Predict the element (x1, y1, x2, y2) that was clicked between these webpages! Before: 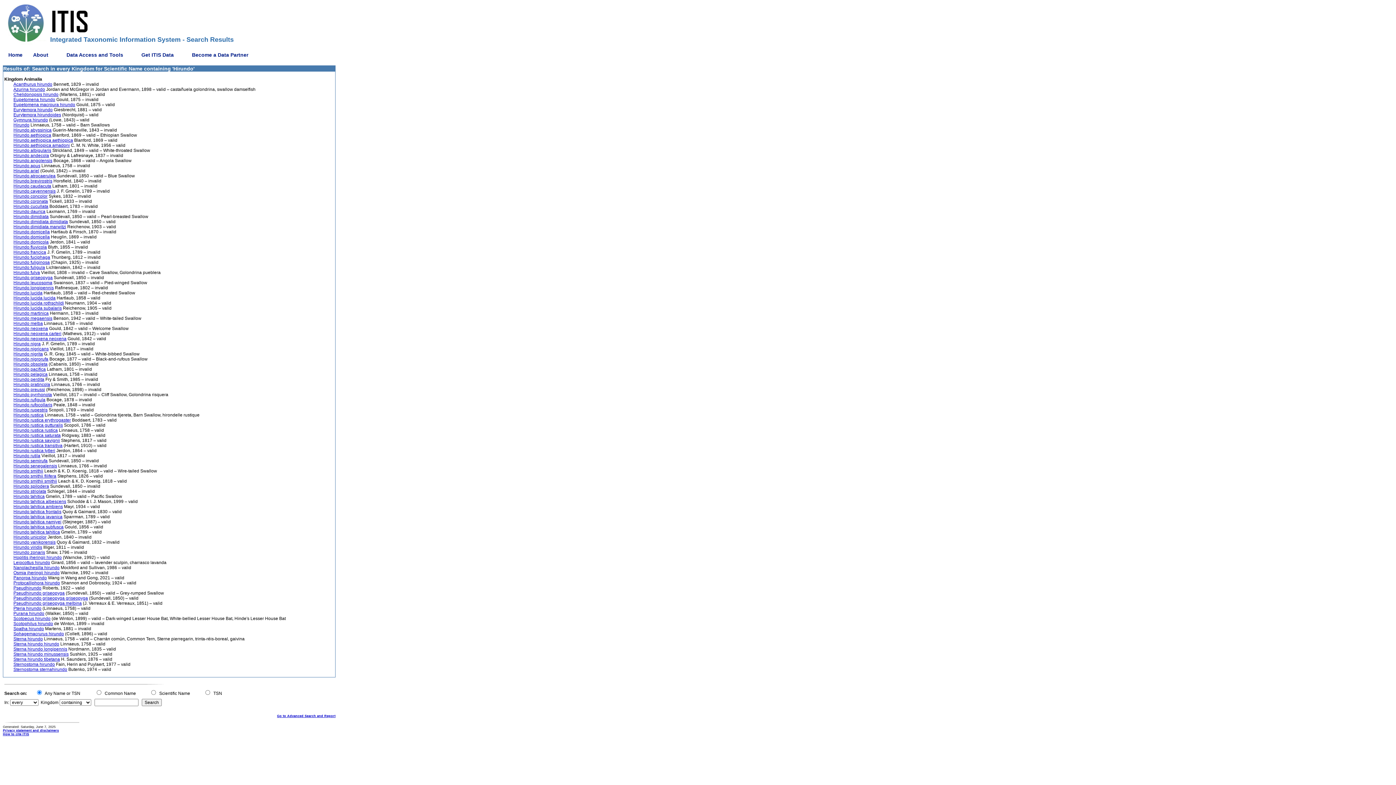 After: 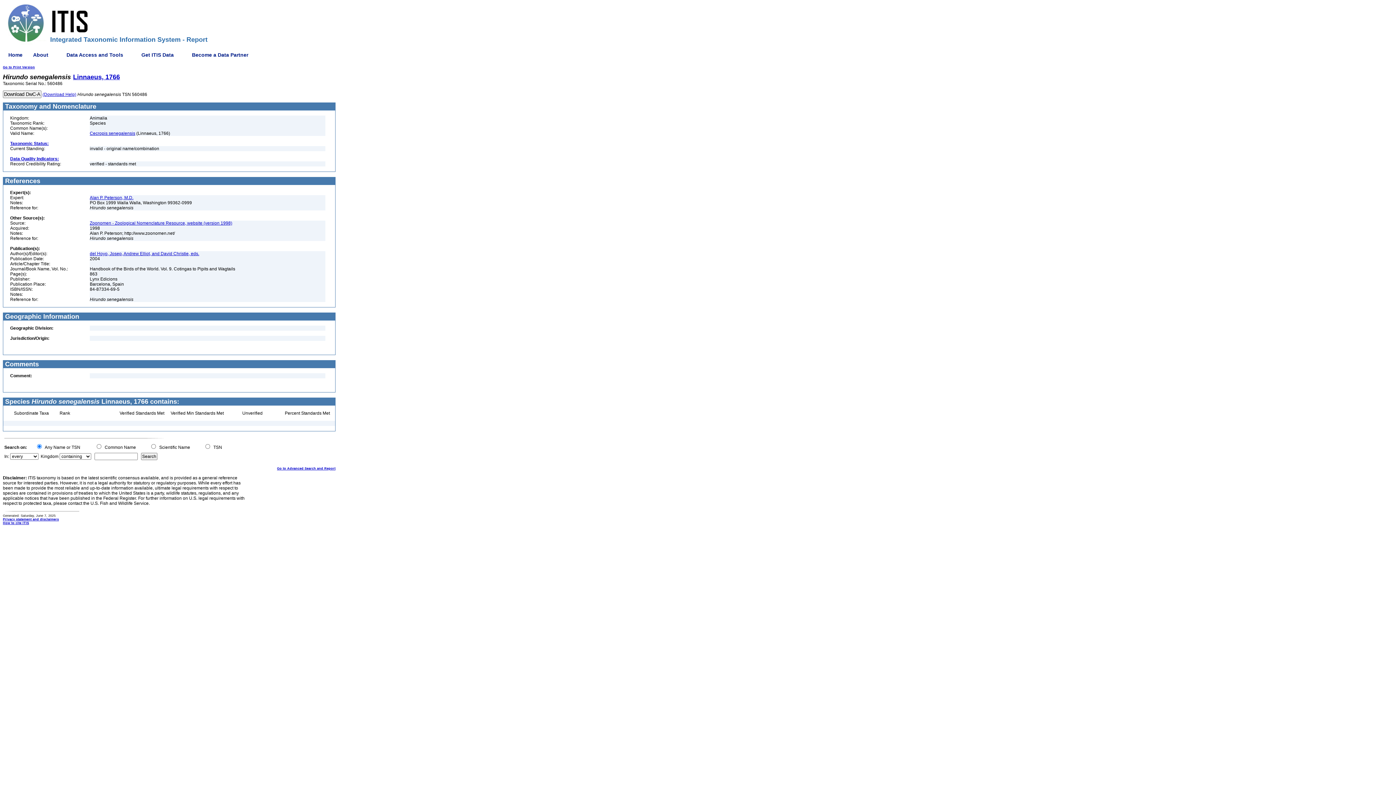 Action: bbox: (13, 463, 57, 468) label: Hirundo senegalensis